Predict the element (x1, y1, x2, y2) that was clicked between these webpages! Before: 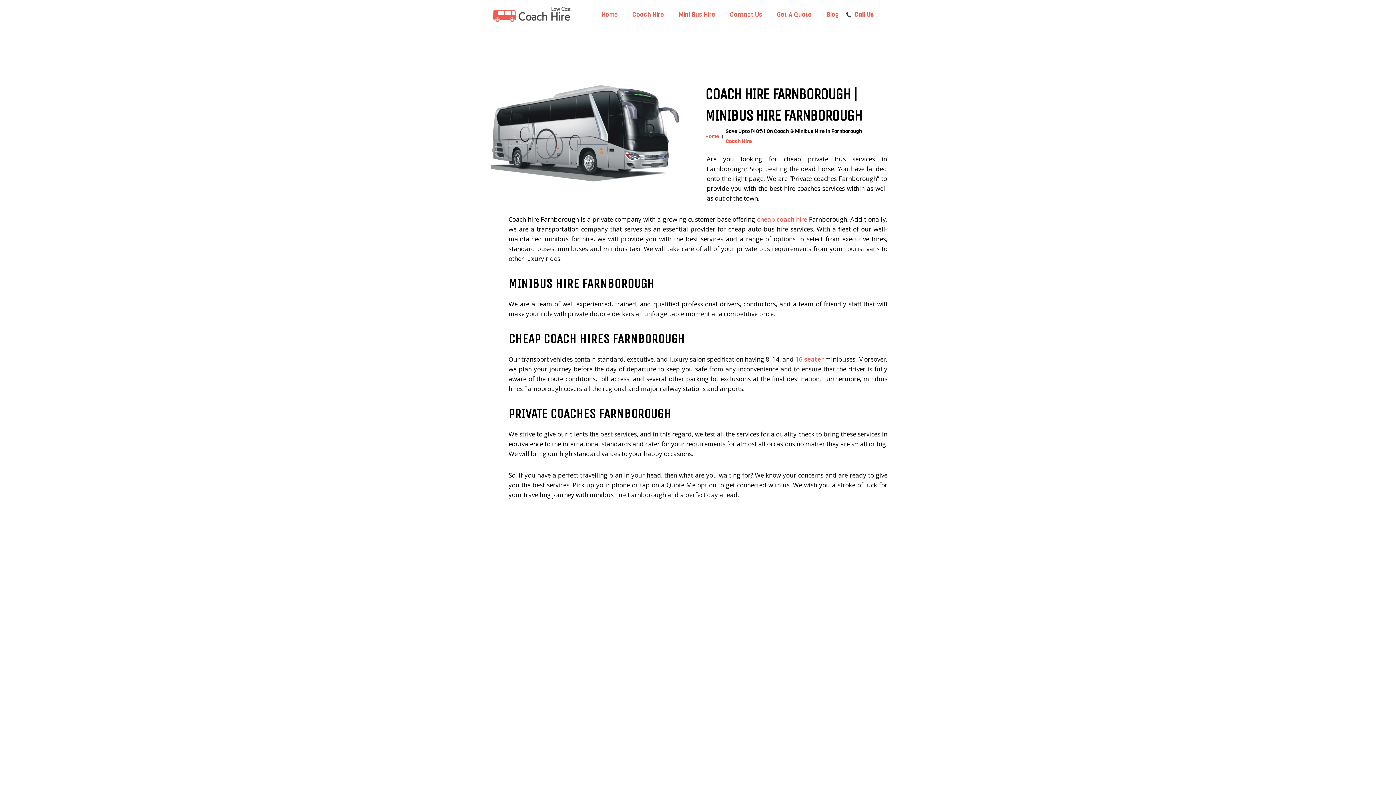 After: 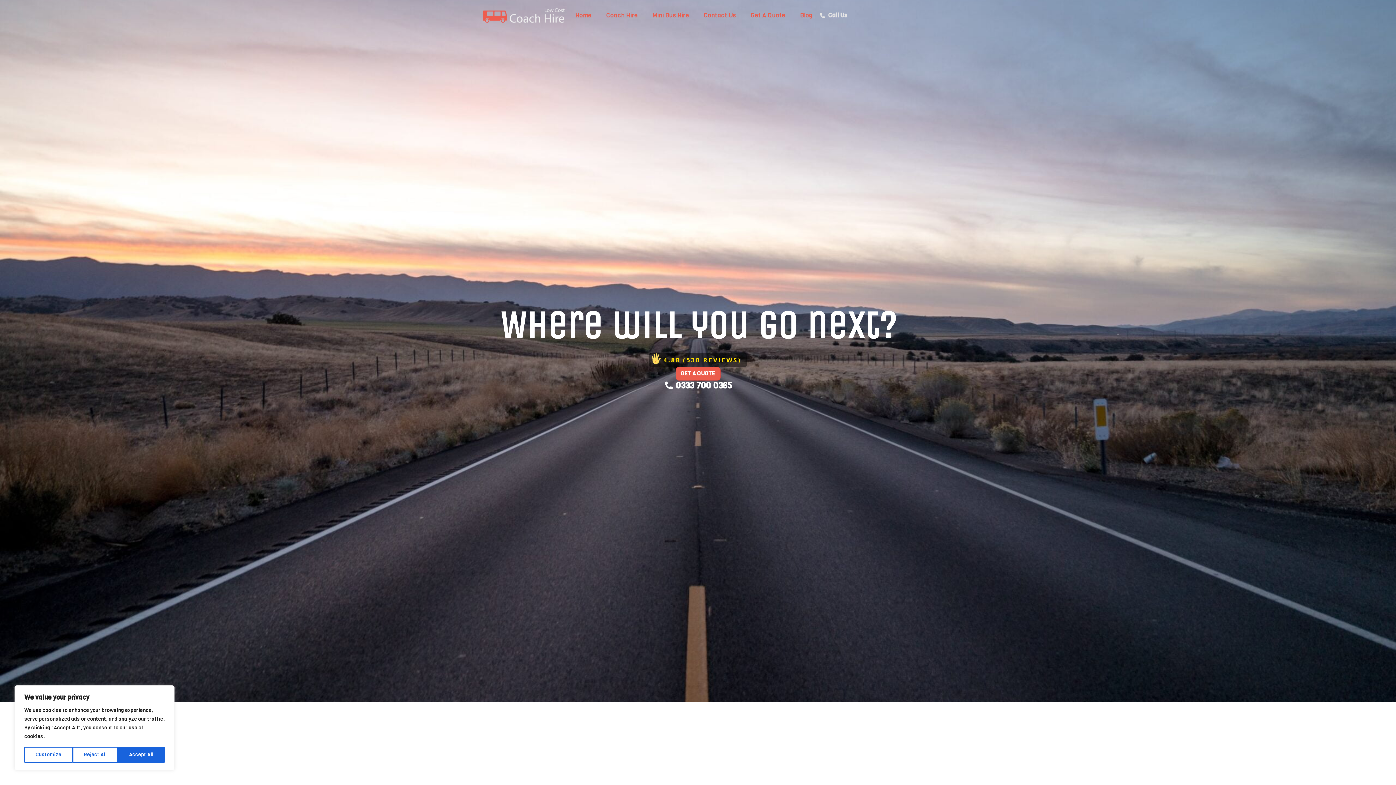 Action: bbox: (705, 131, 719, 141) label: Home